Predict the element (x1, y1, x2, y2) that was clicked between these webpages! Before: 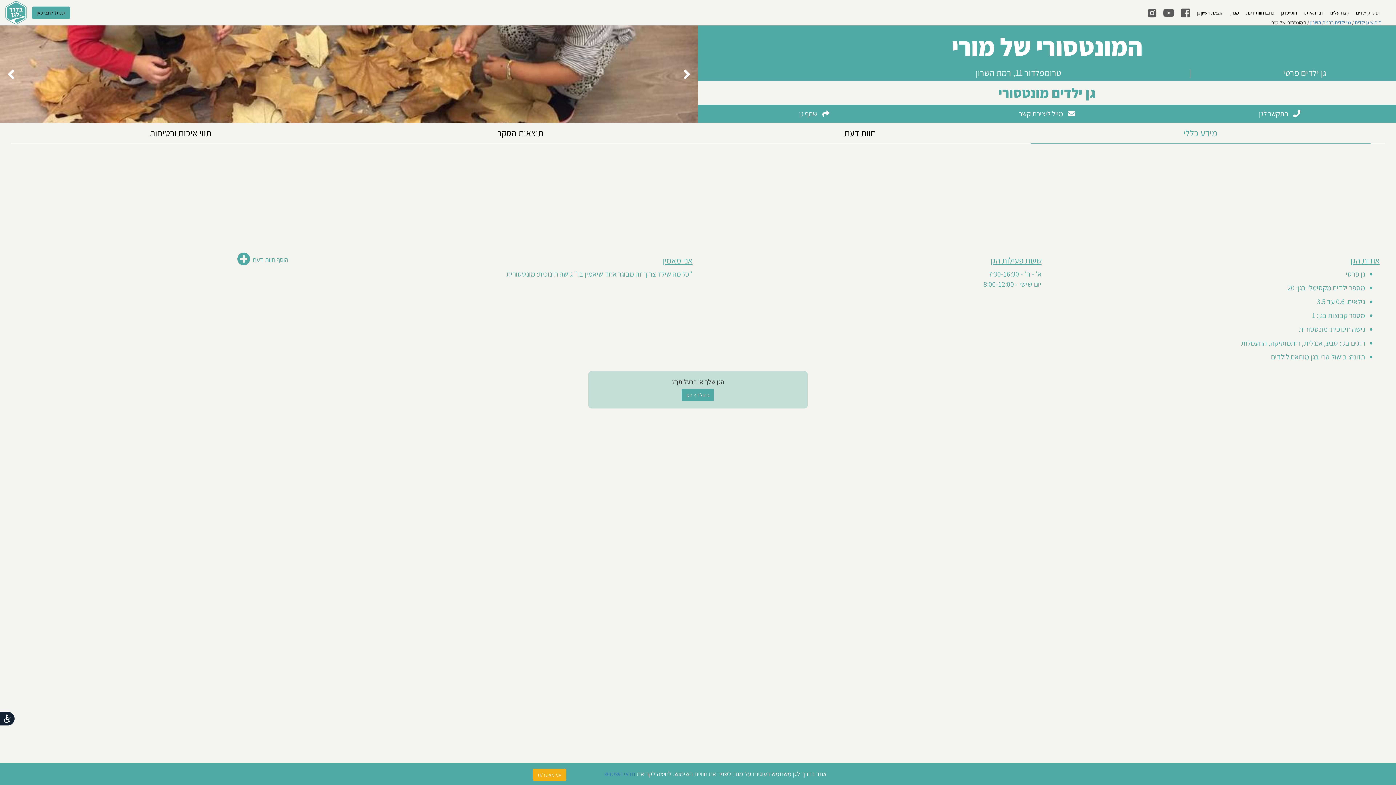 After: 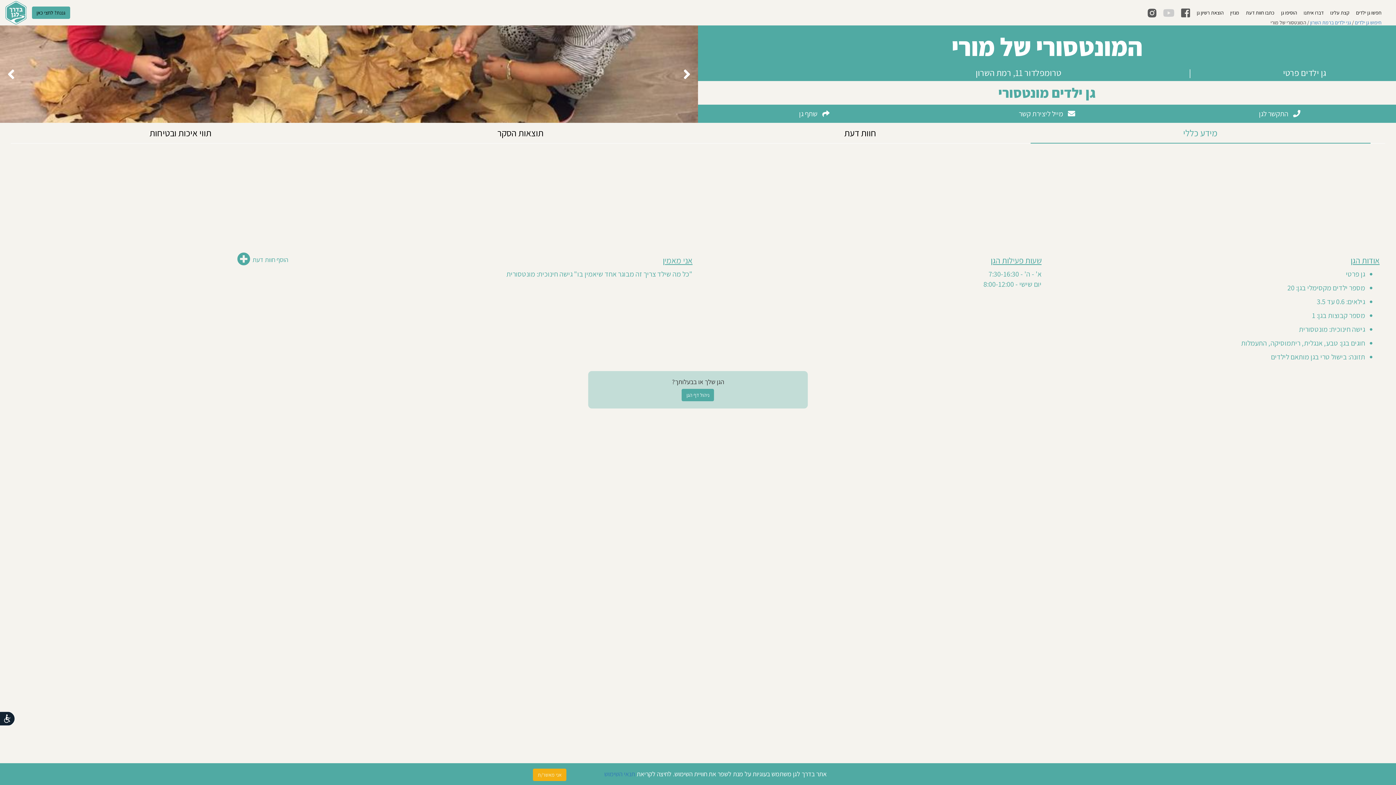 Action: bbox: (1163, 11, 1174, 18)